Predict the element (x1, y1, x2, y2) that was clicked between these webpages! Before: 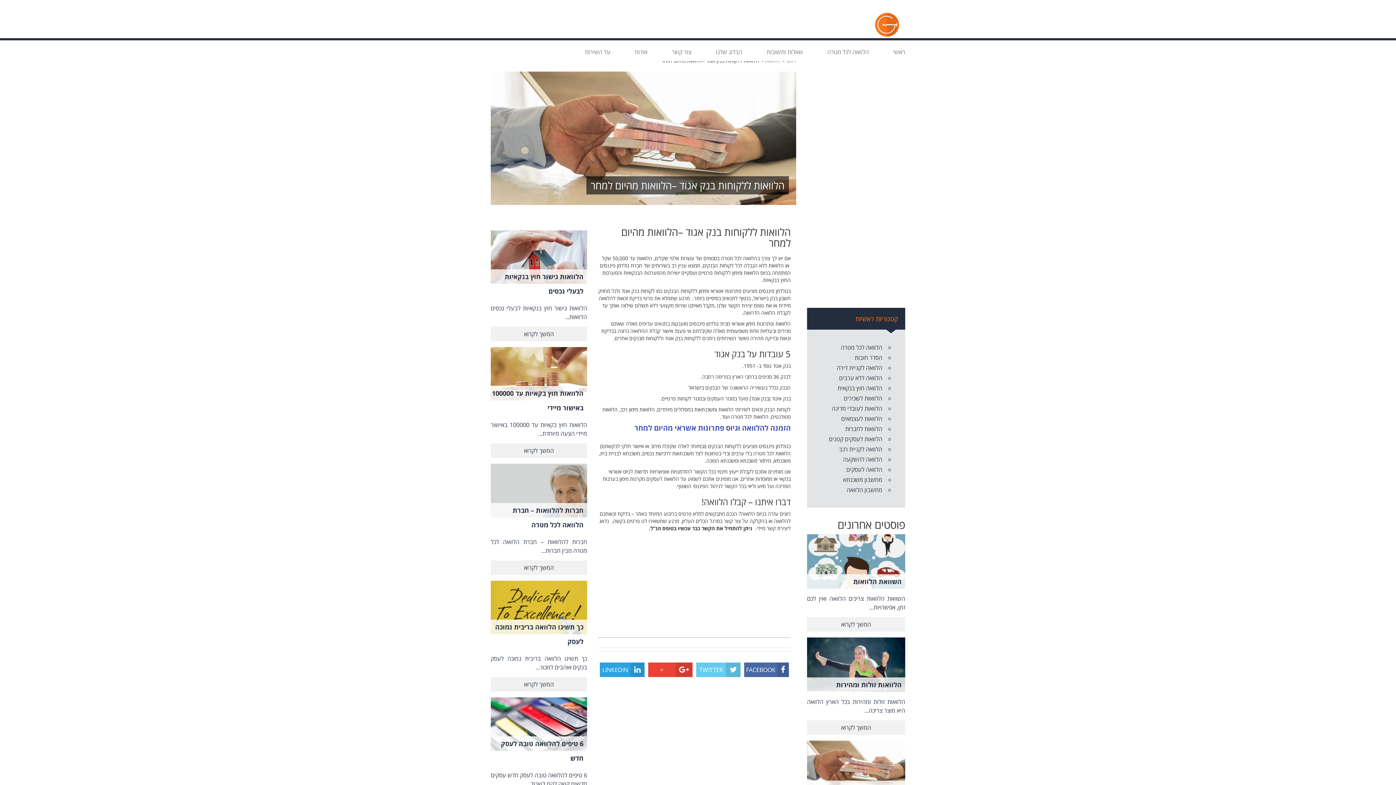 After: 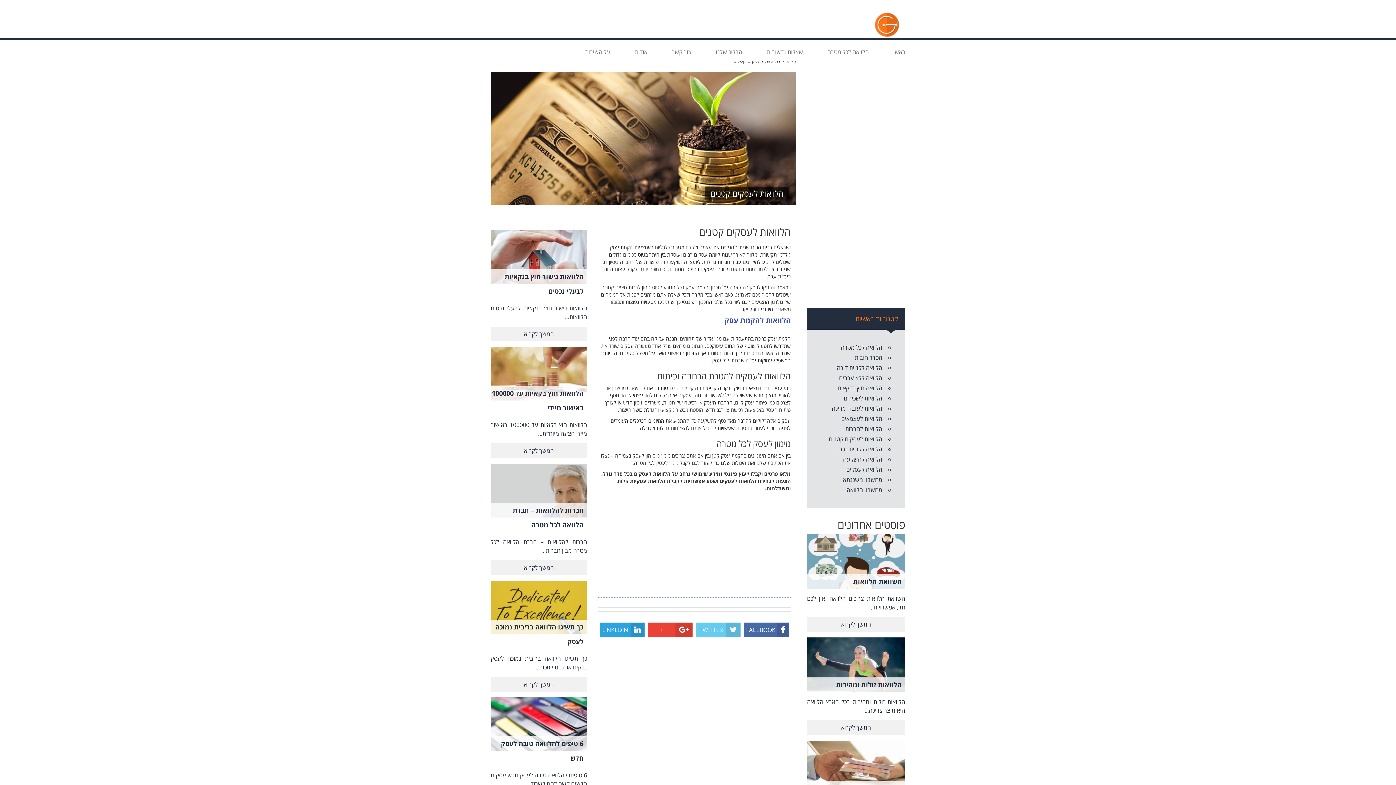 Action: bbox: (829, 435, 882, 443) label: הלוואות לעסקים קטנים